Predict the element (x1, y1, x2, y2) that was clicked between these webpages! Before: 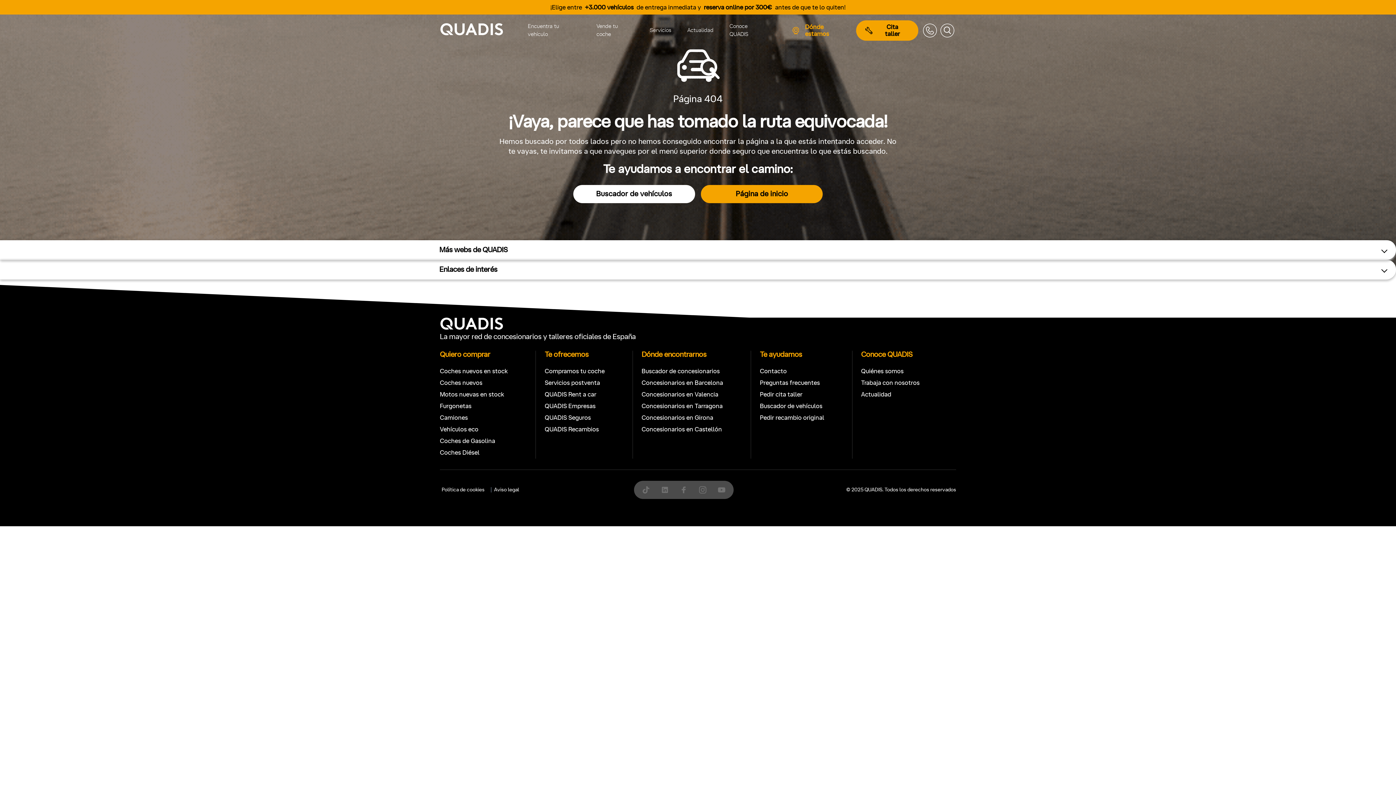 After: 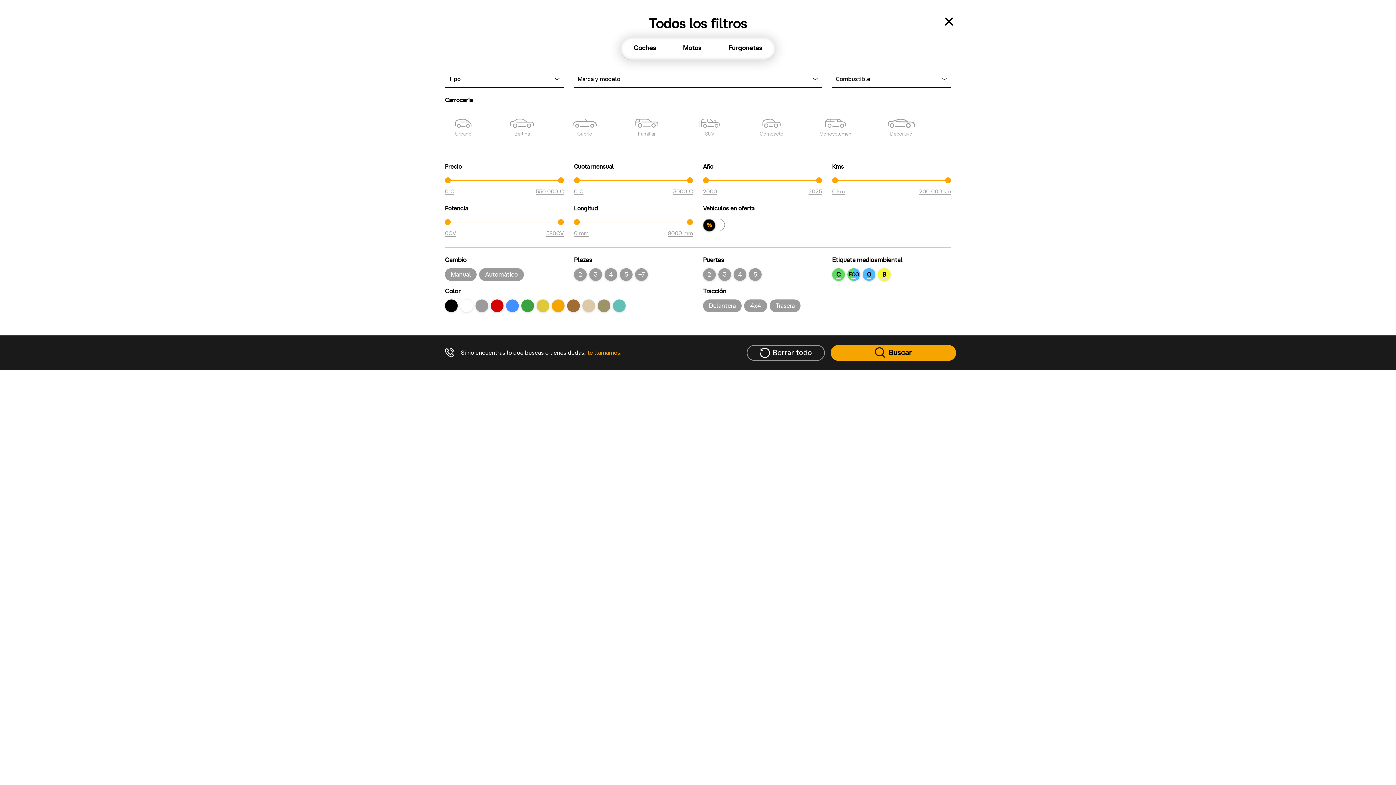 Action: bbox: (938, 23, 956, 37)